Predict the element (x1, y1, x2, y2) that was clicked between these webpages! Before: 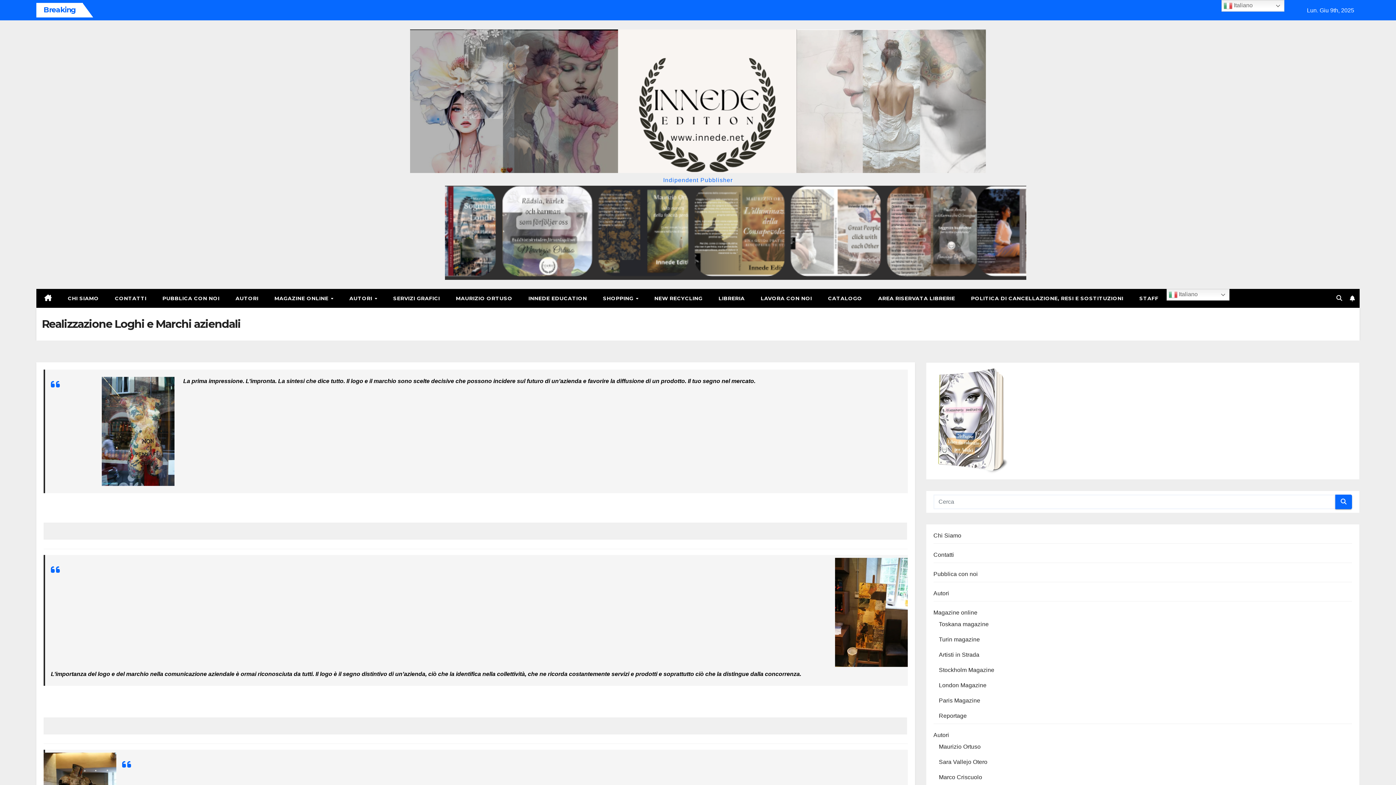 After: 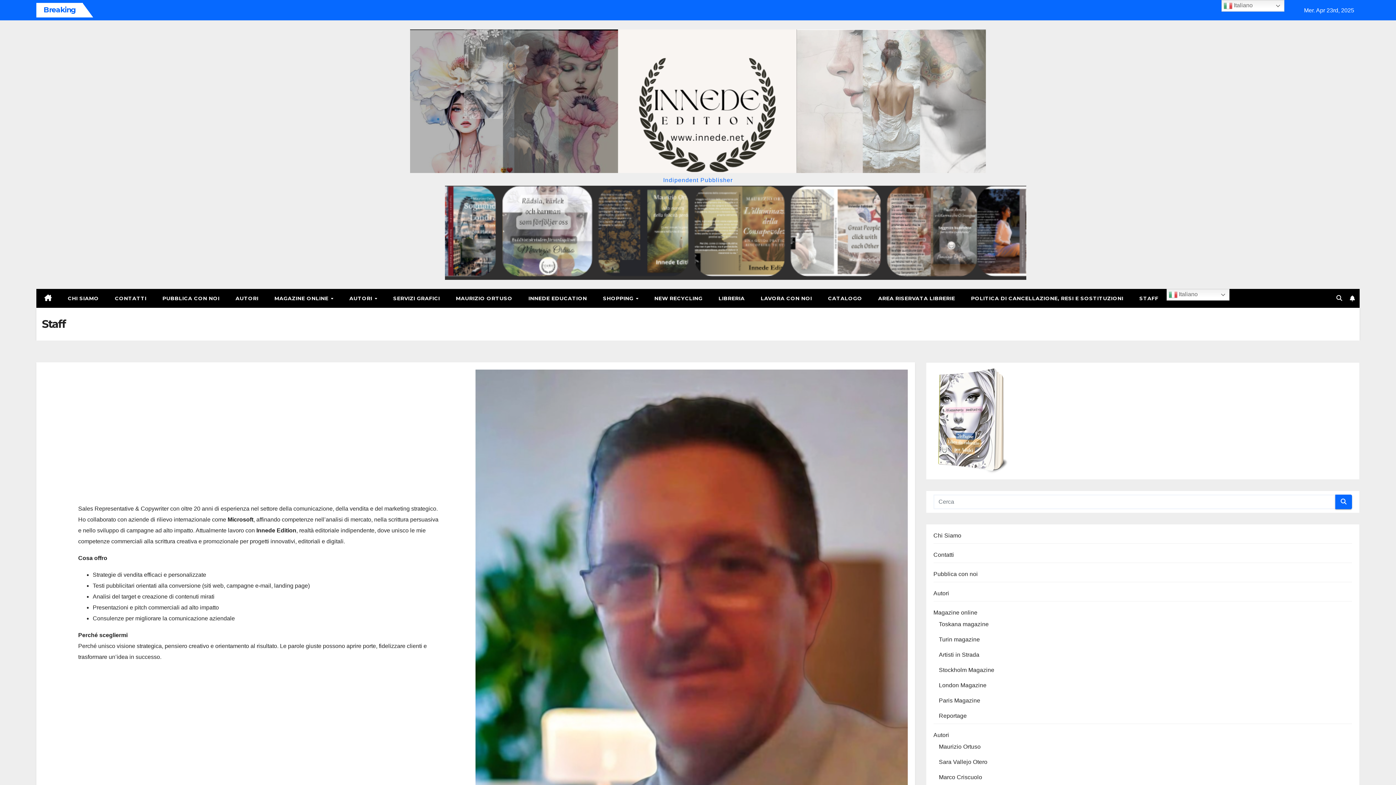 Action: label: STAFF bbox: (1131, 289, 1166, 308)